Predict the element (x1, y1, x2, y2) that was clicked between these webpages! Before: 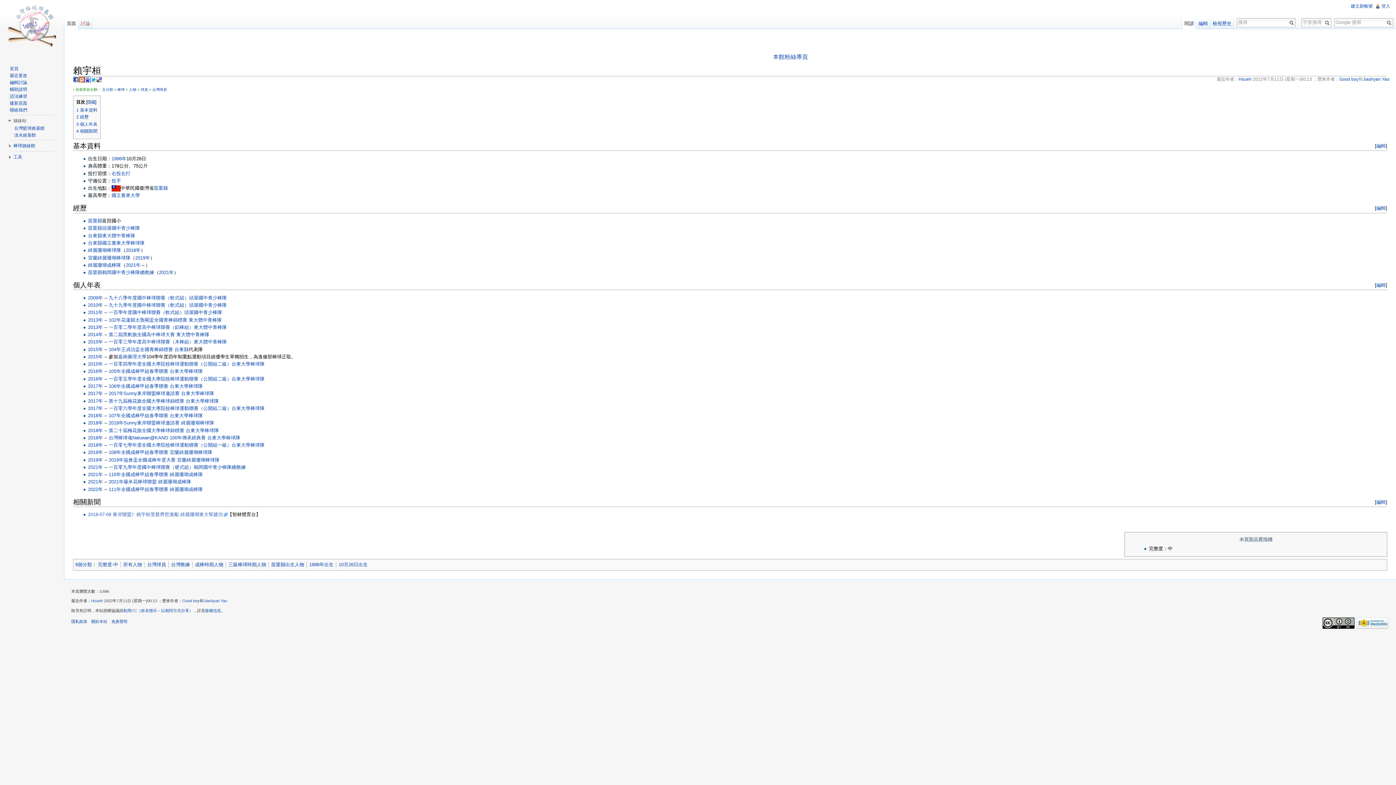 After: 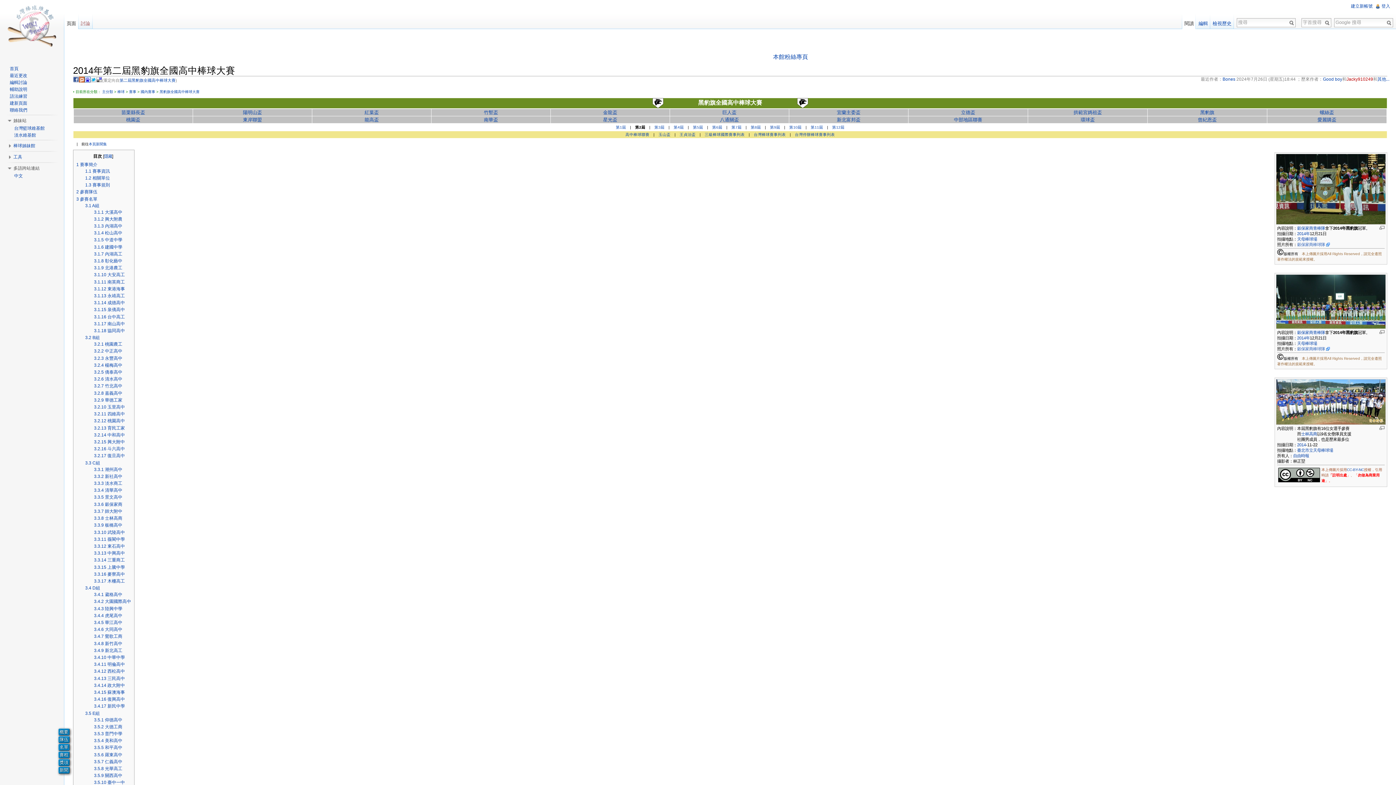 Action: bbox: (108, 332, 174, 337) label: 第二屆黑豹旗全國高中棒球大賽